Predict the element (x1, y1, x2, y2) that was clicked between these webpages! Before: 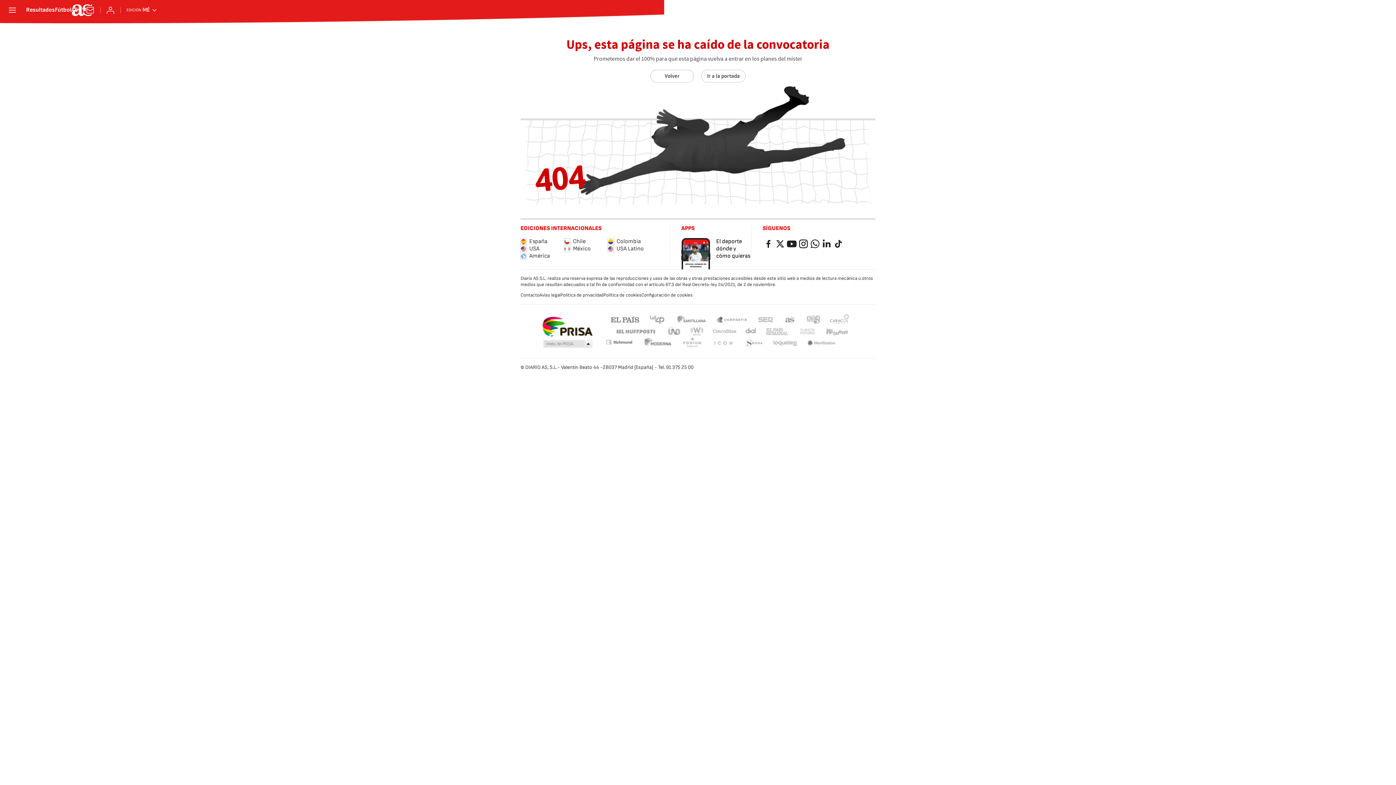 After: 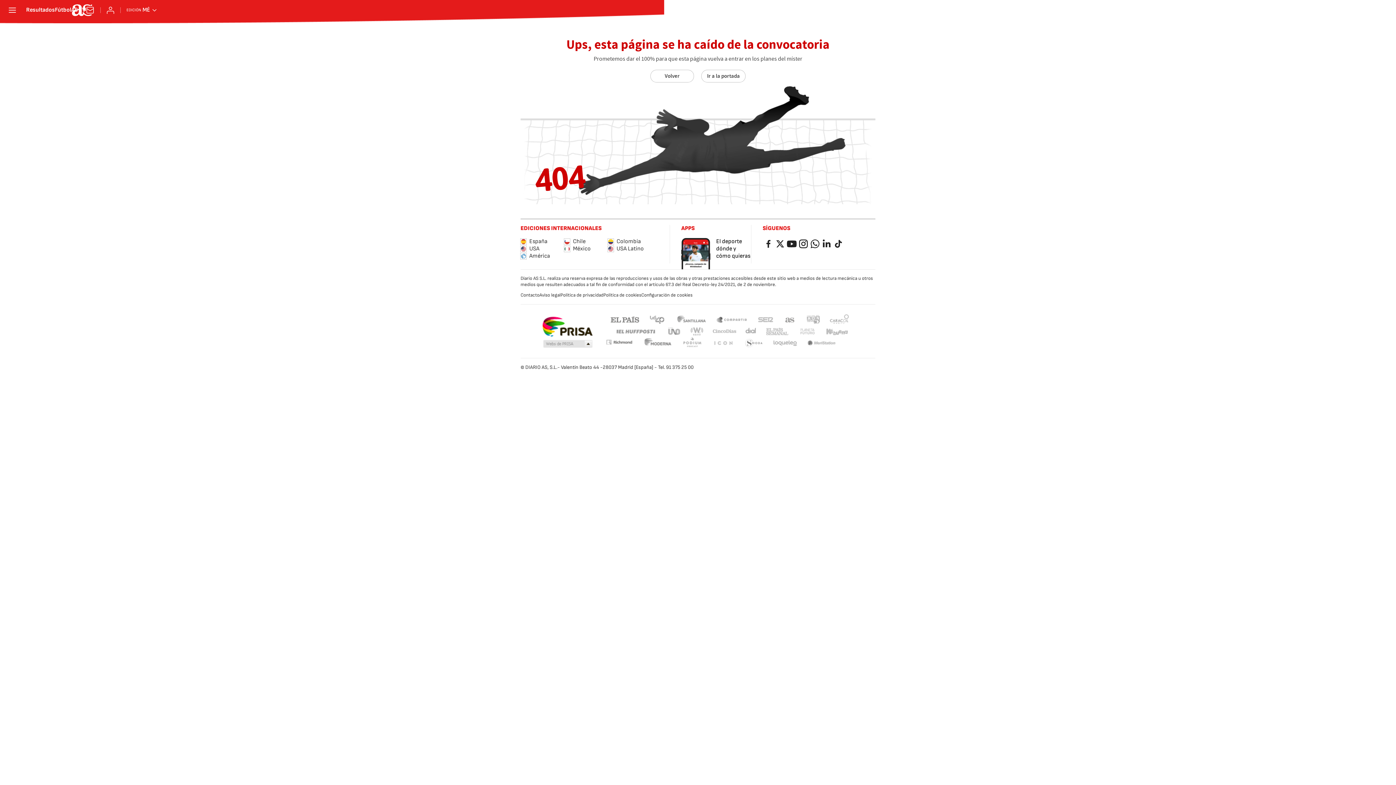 Action: bbox: (539, 292, 560, 298) label: Aviso legal